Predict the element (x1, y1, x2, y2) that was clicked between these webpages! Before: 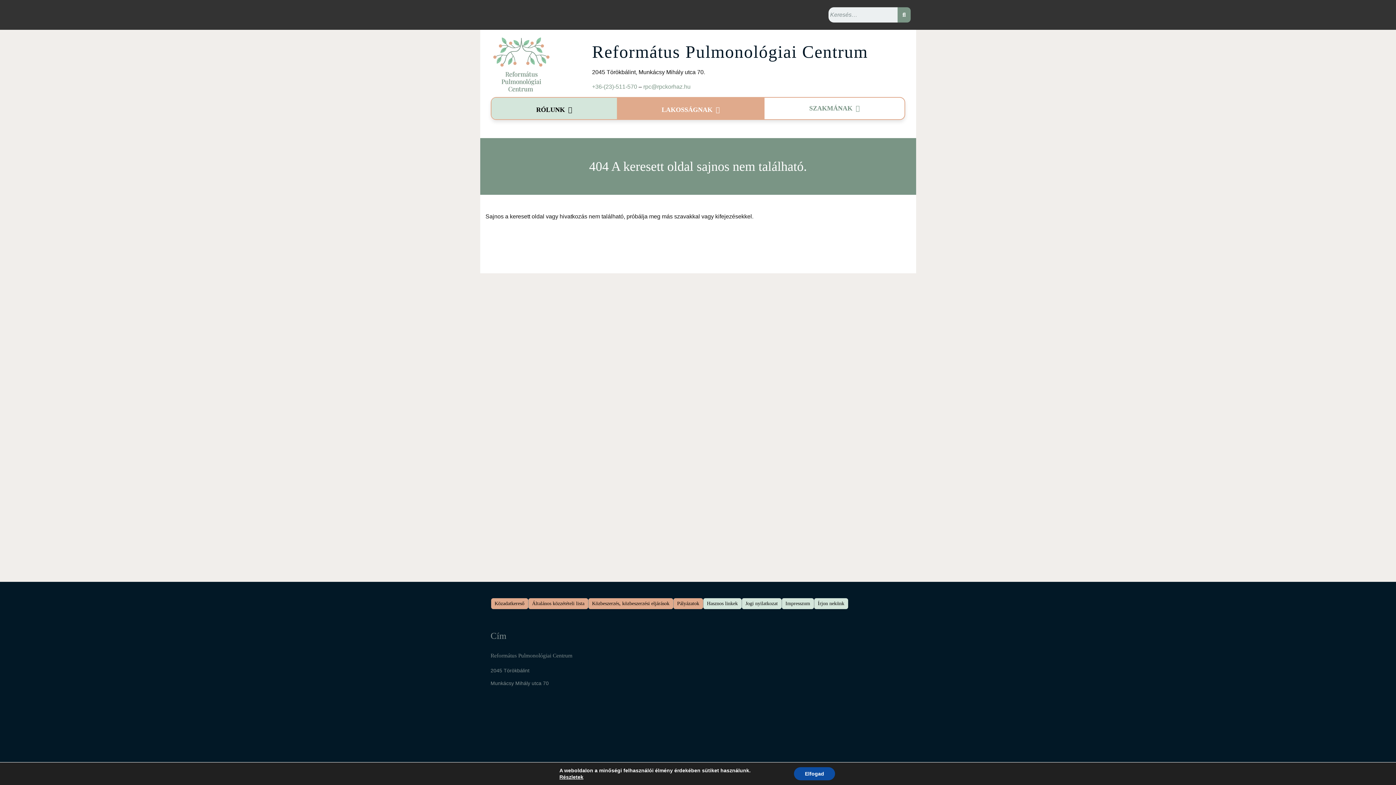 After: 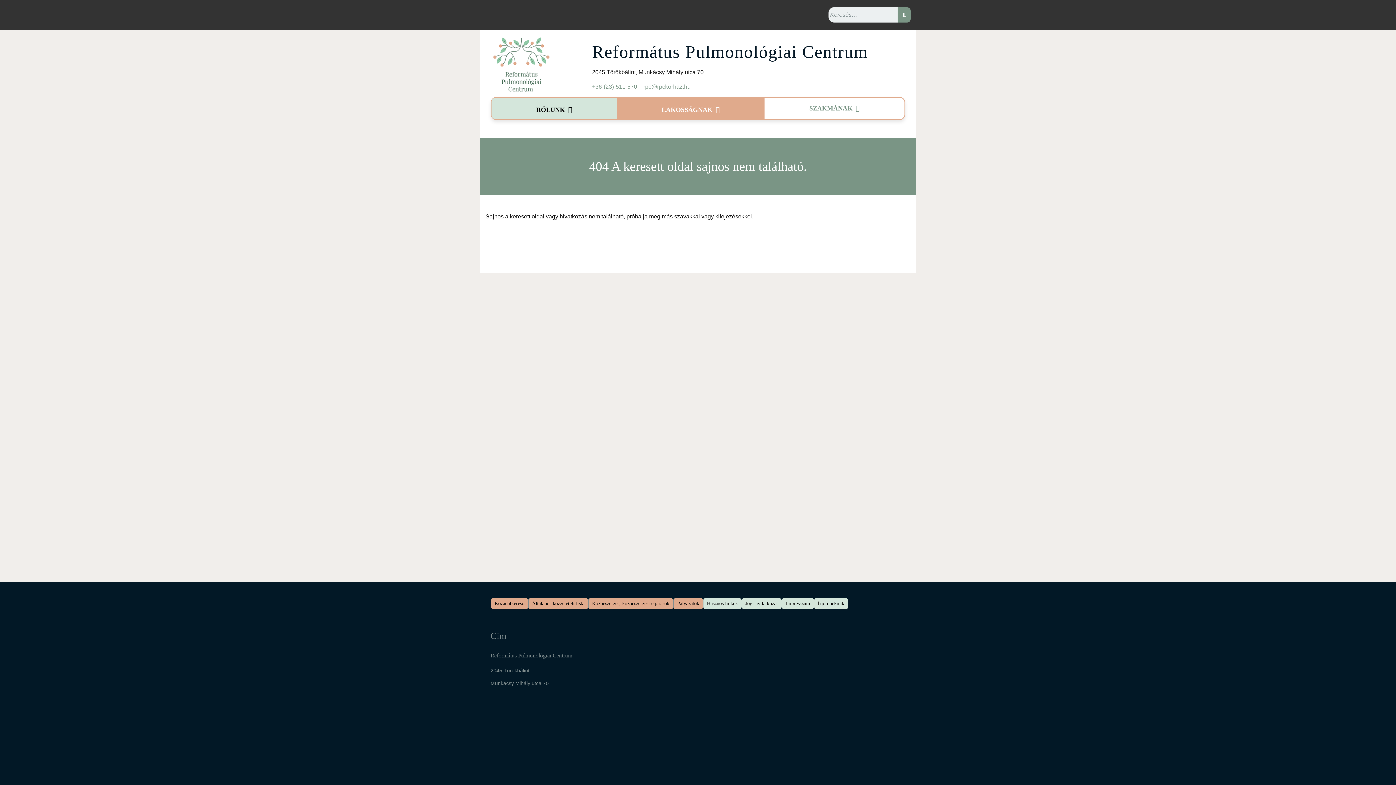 Action: label: Elfogad bbox: (794, 767, 835, 780)